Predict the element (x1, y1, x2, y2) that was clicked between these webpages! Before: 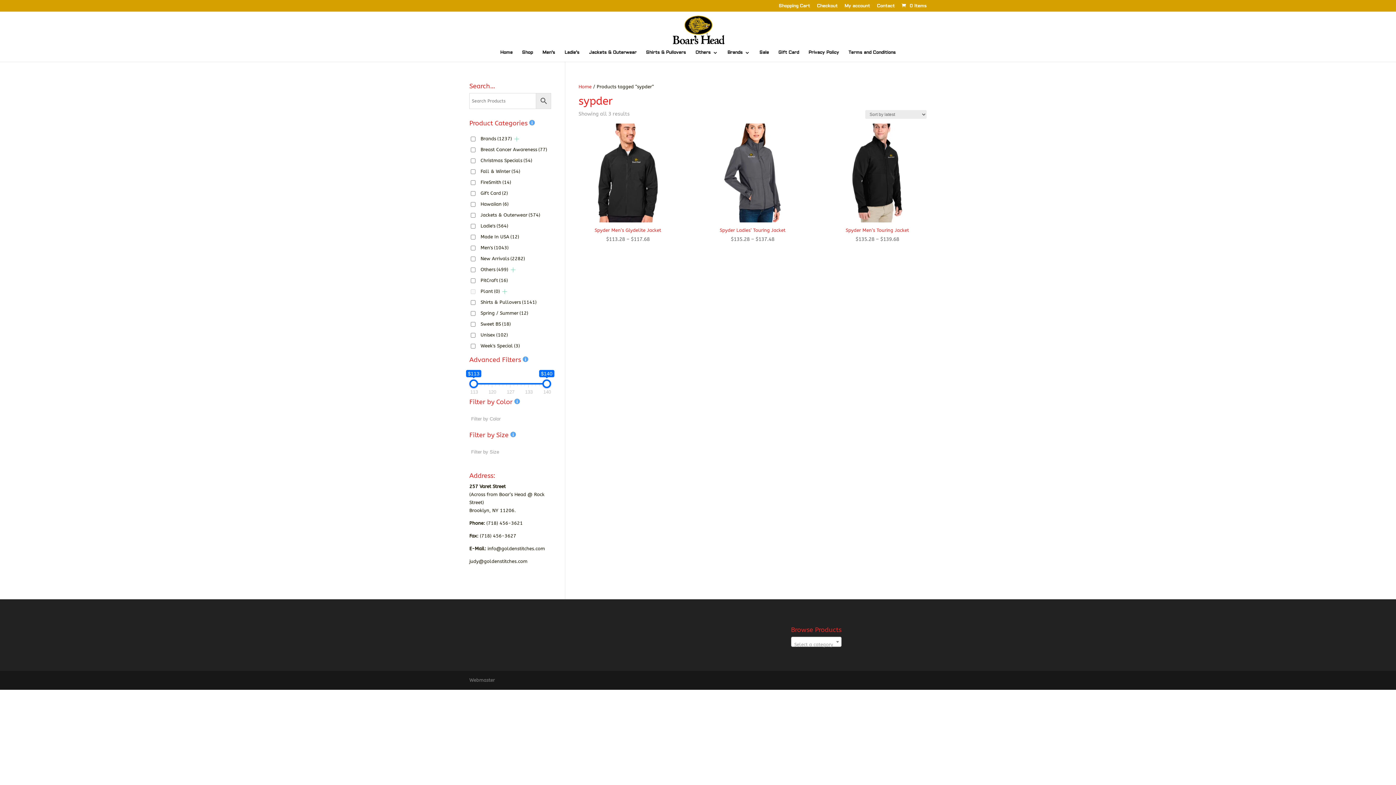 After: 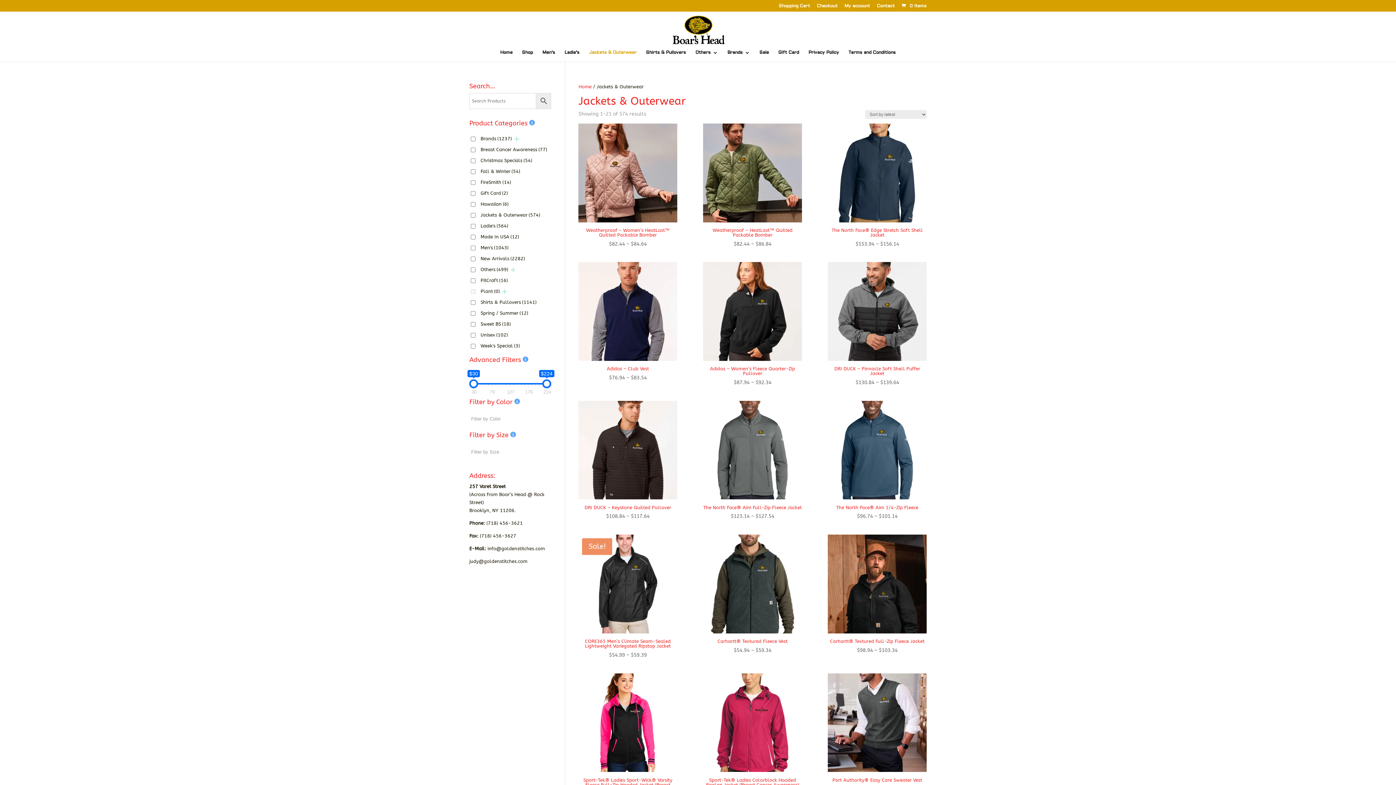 Action: bbox: (589, 50, 636, 61) label: Jackets & Outerwear